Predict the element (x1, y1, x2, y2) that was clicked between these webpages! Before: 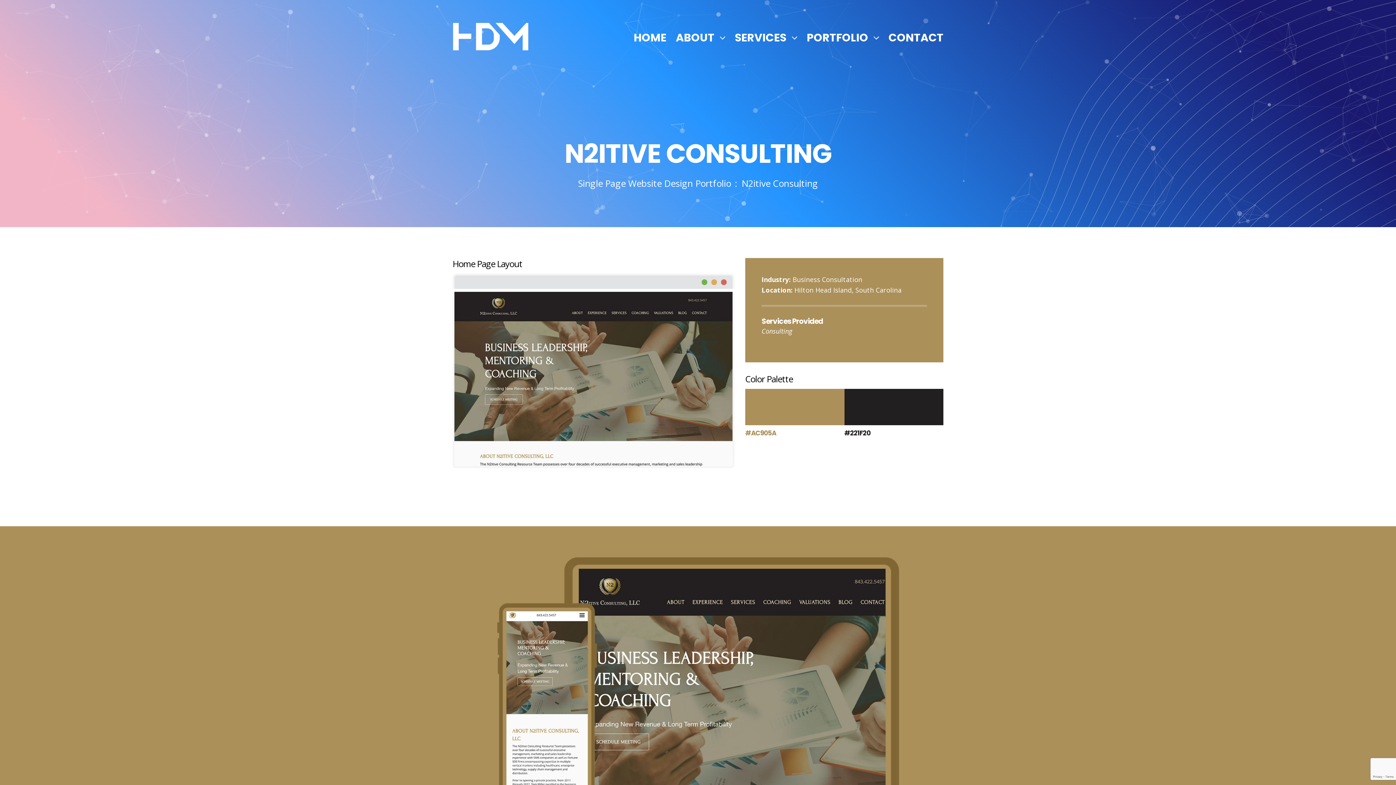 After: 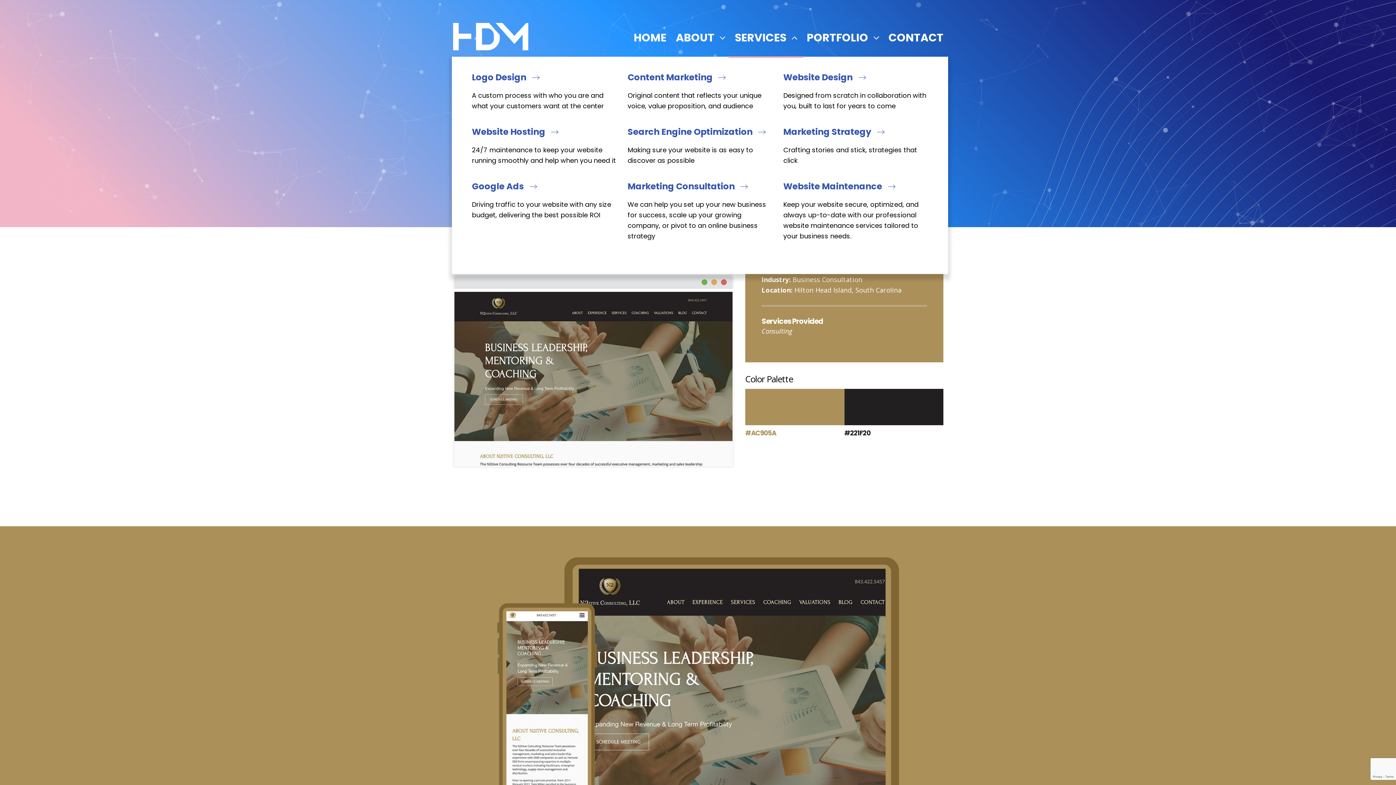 Action: bbox: (734, 18, 797, 57) label: SERVICES